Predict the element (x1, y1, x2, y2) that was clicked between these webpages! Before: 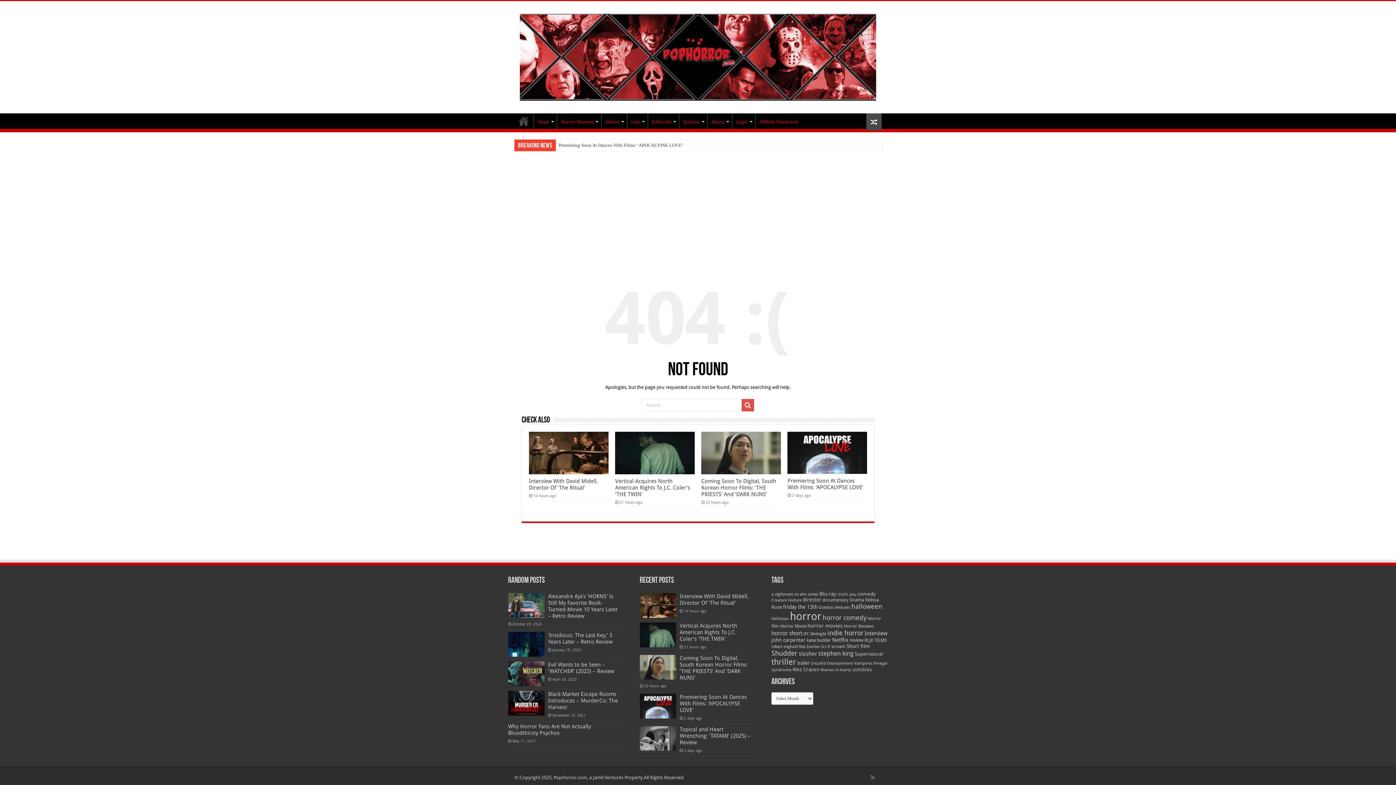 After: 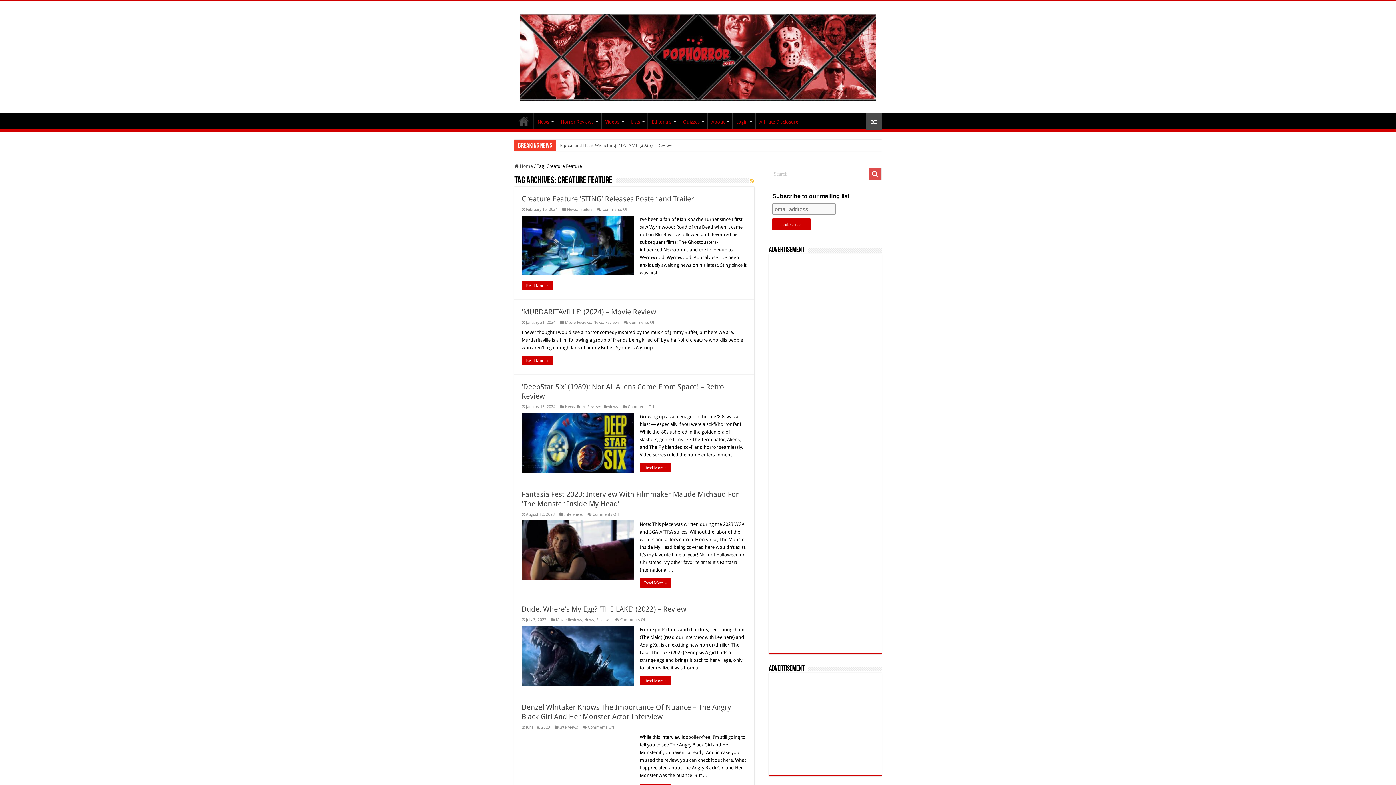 Action: bbox: (771, 598, 801, 602) label: Creature Feature (45 items)